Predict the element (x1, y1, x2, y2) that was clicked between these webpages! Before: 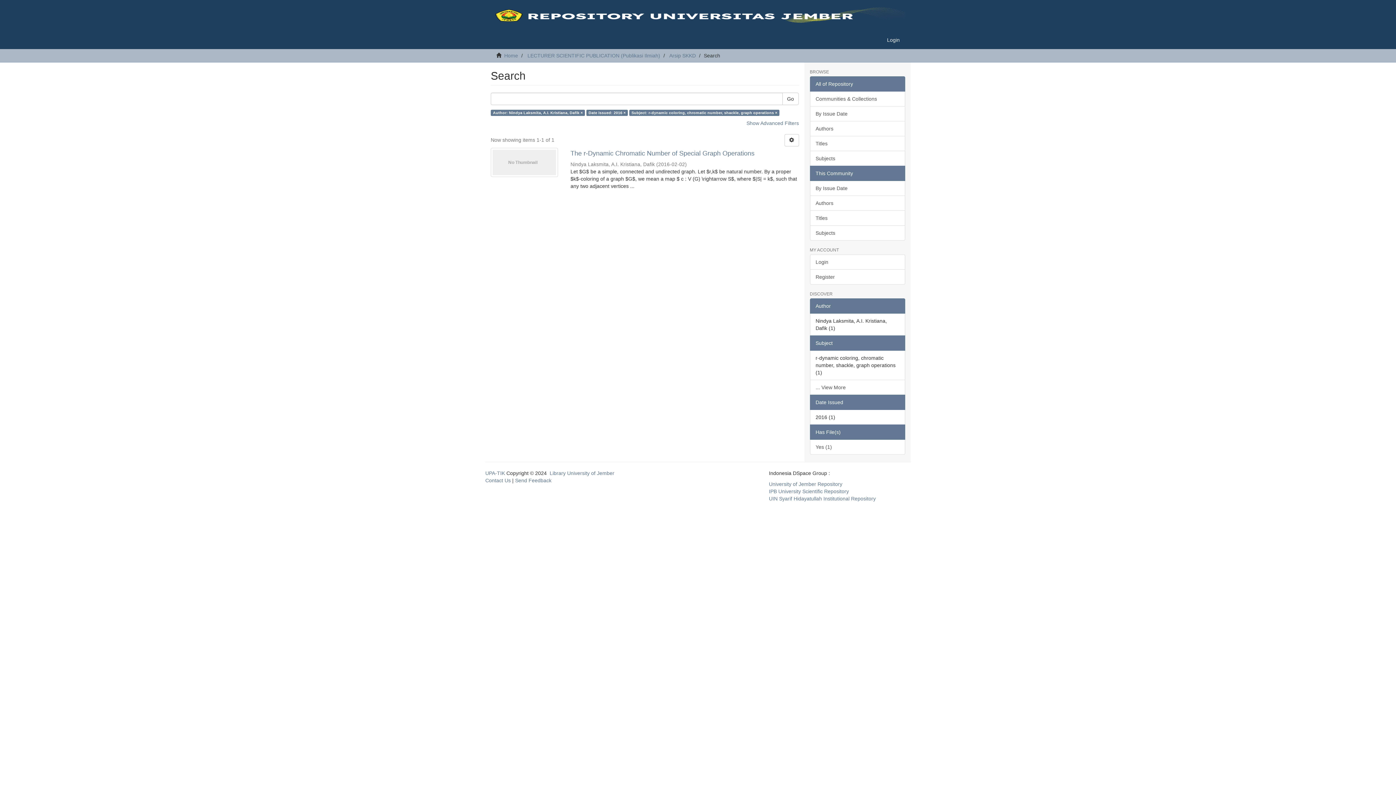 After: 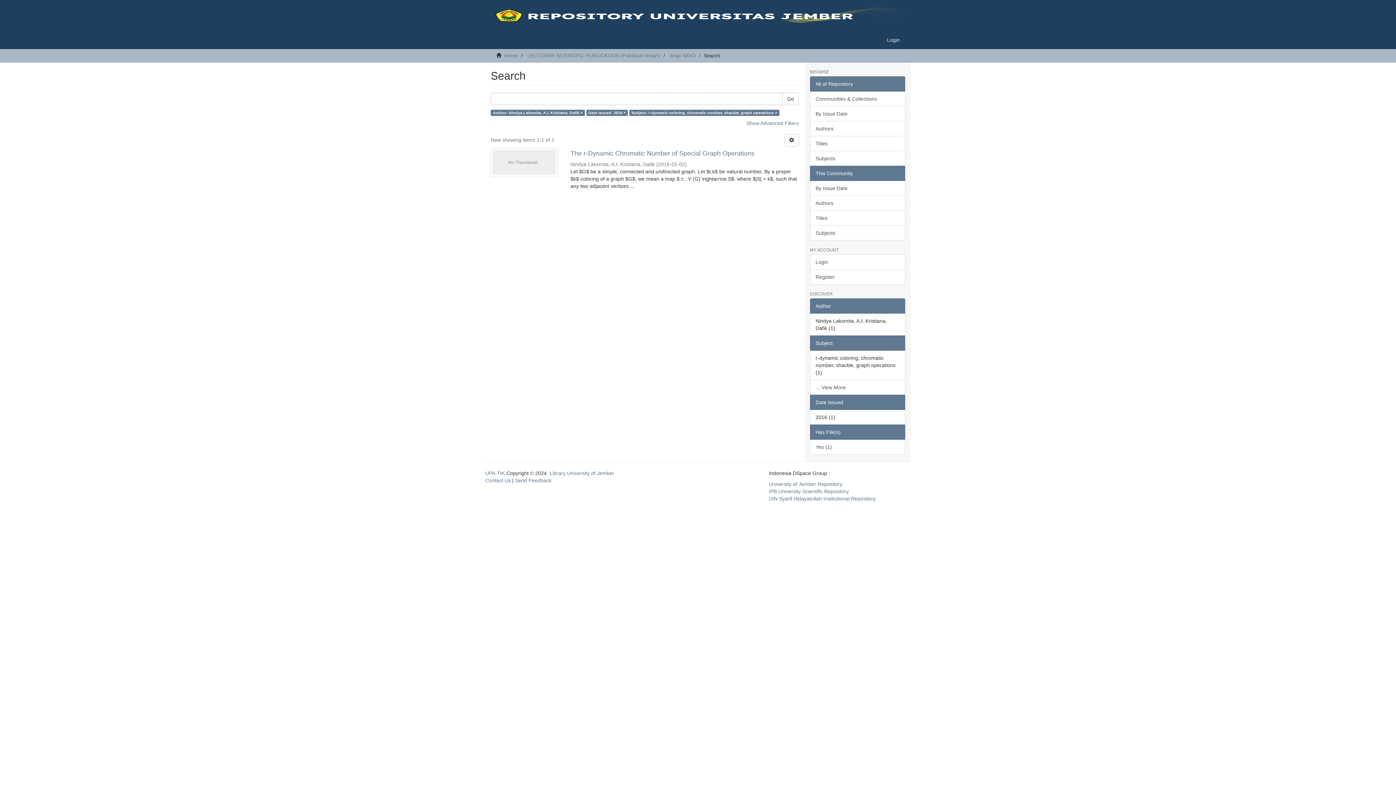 Action: label: Subject bbox: (810, 335, 905, 350)